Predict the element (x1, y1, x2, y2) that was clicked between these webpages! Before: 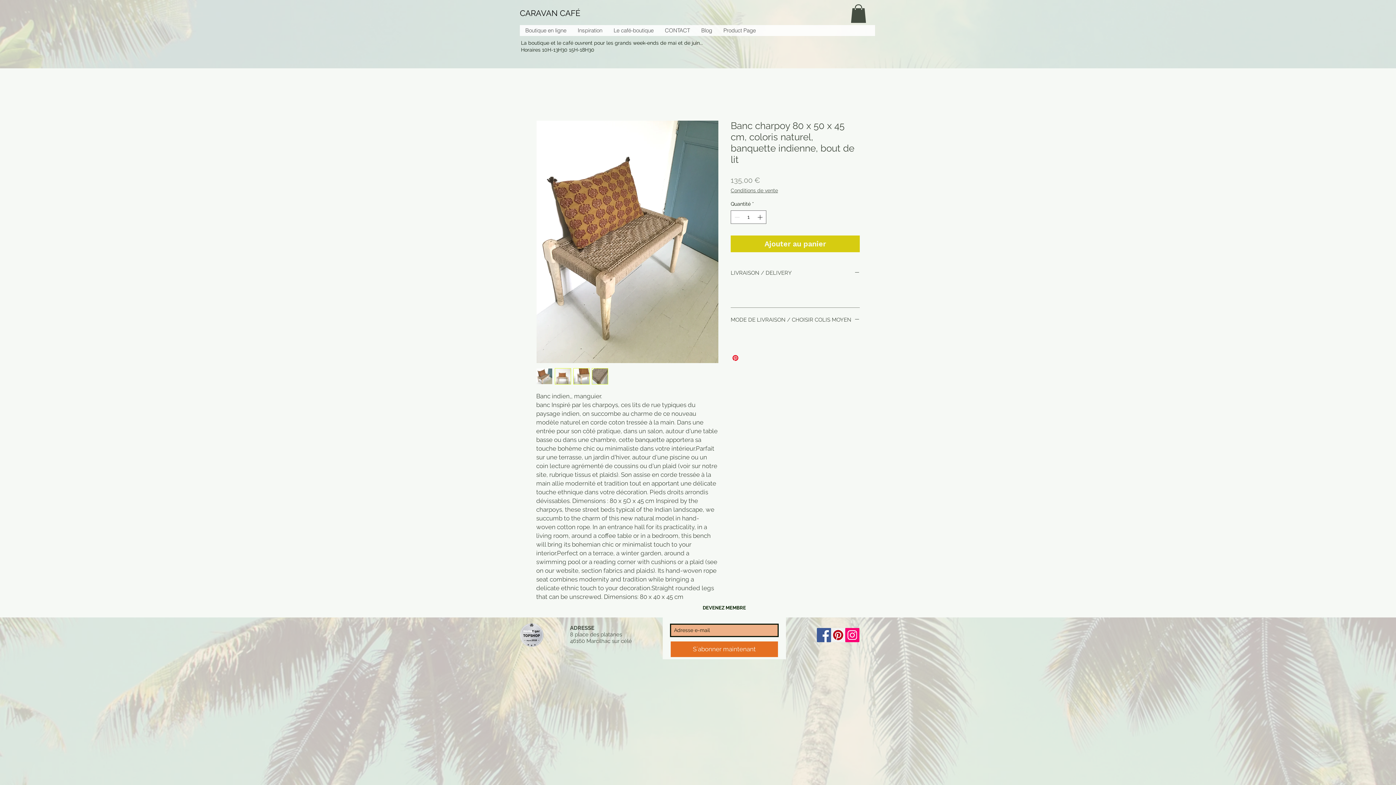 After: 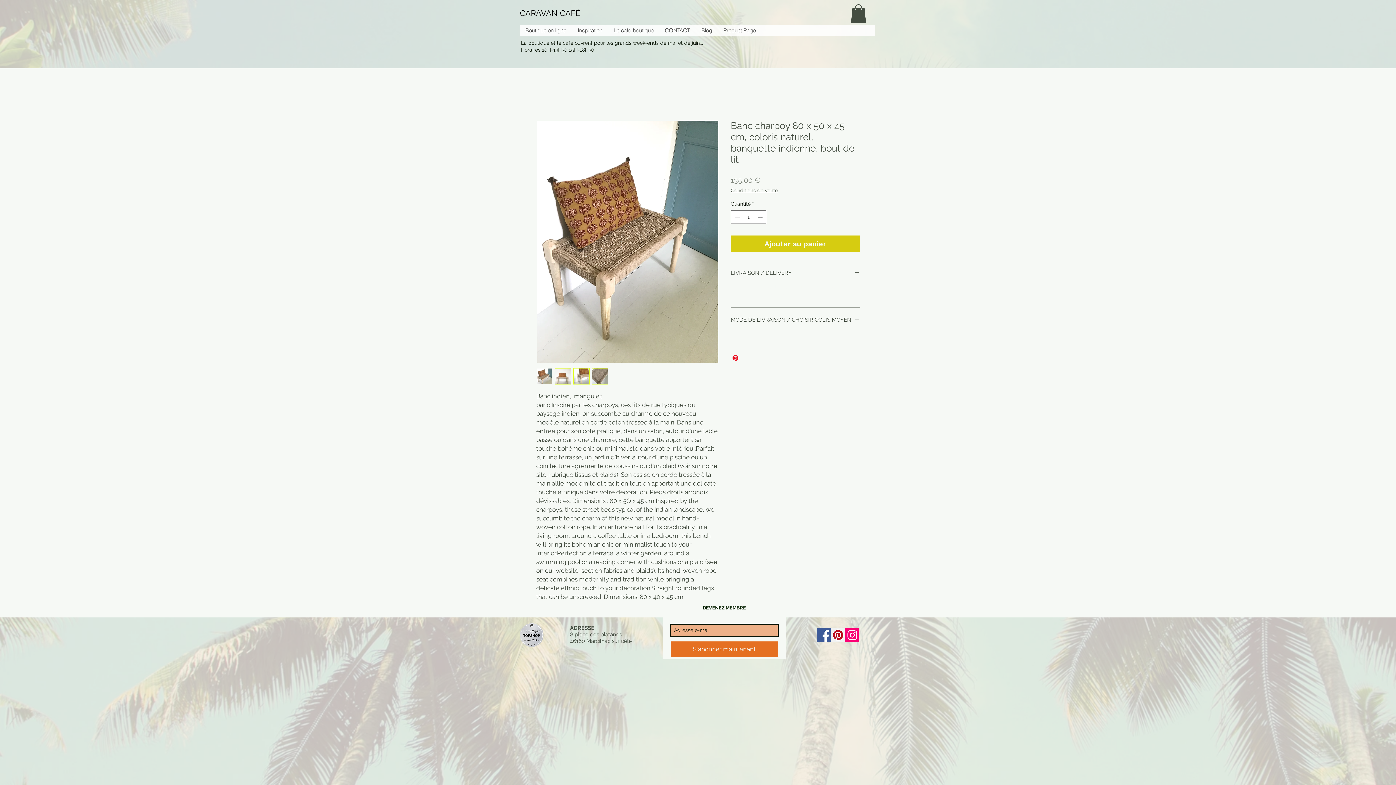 Action: bbox: (573, 368, 589, 384)